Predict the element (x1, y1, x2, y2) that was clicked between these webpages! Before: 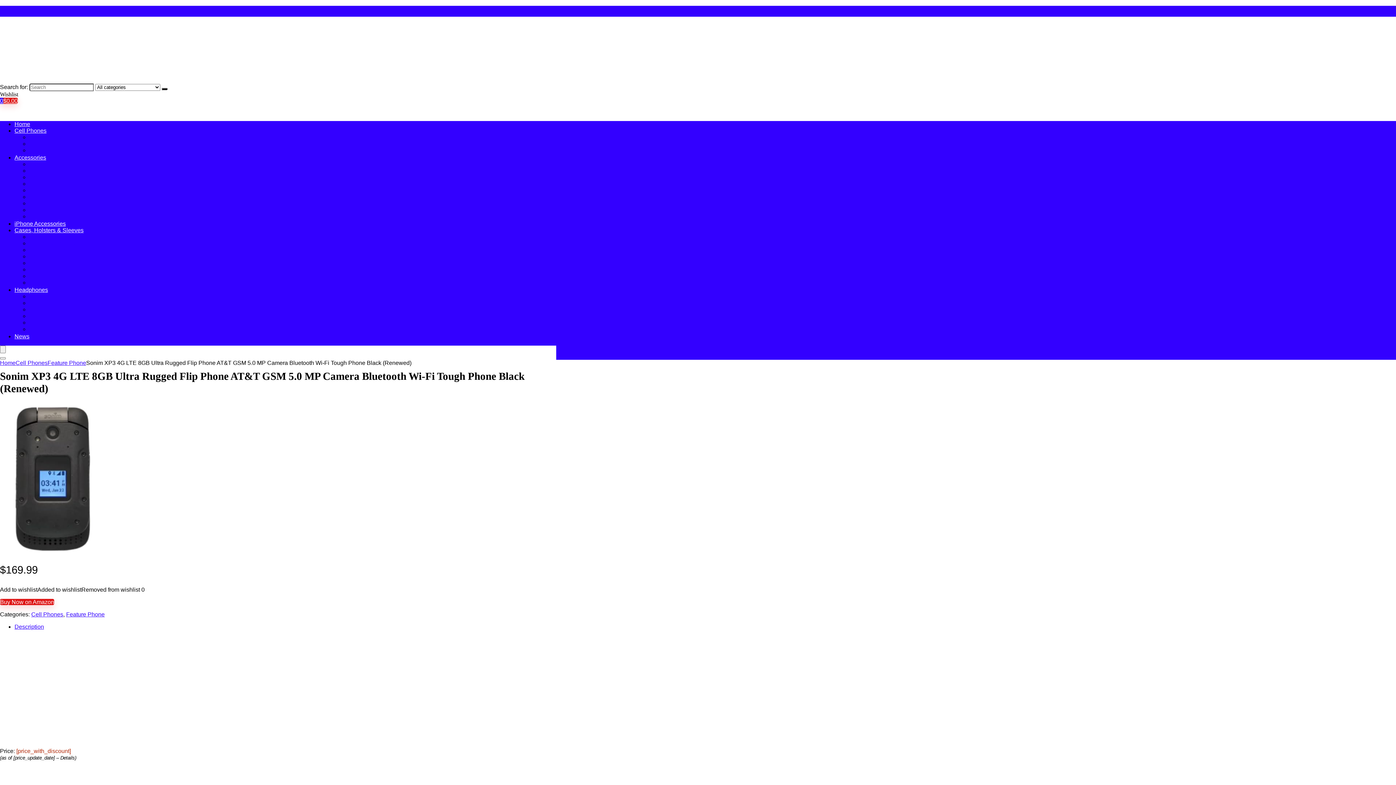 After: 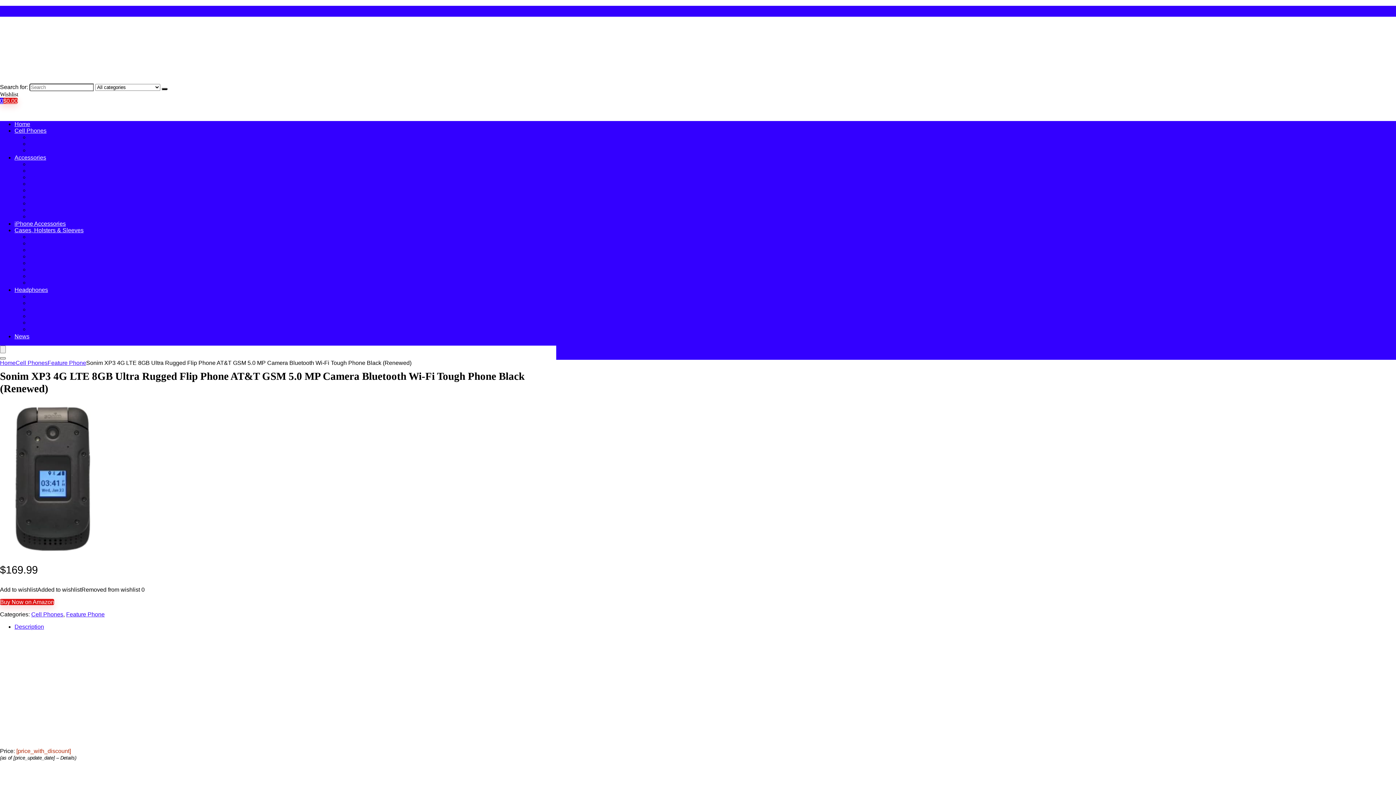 Action: label: Search bbox: (0, 357, 5, 359)